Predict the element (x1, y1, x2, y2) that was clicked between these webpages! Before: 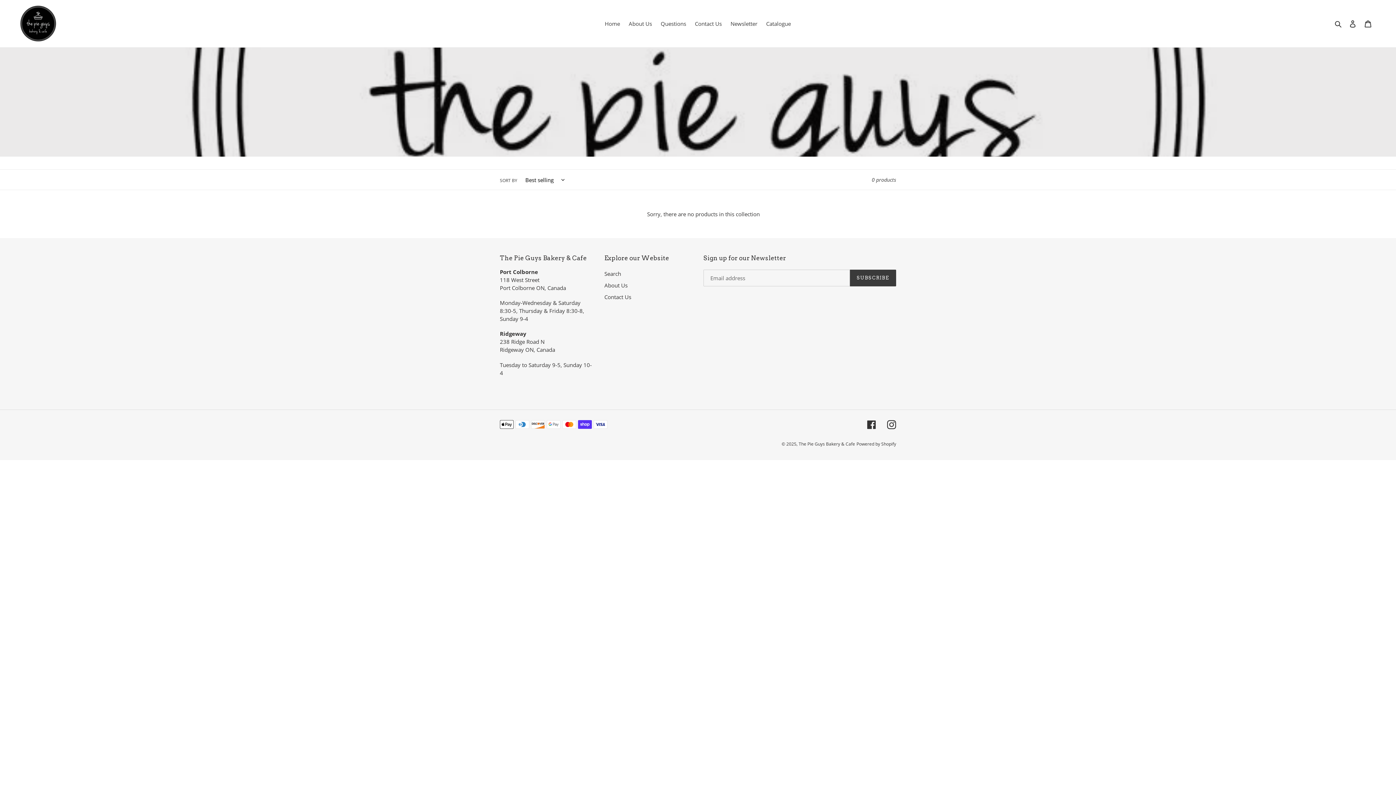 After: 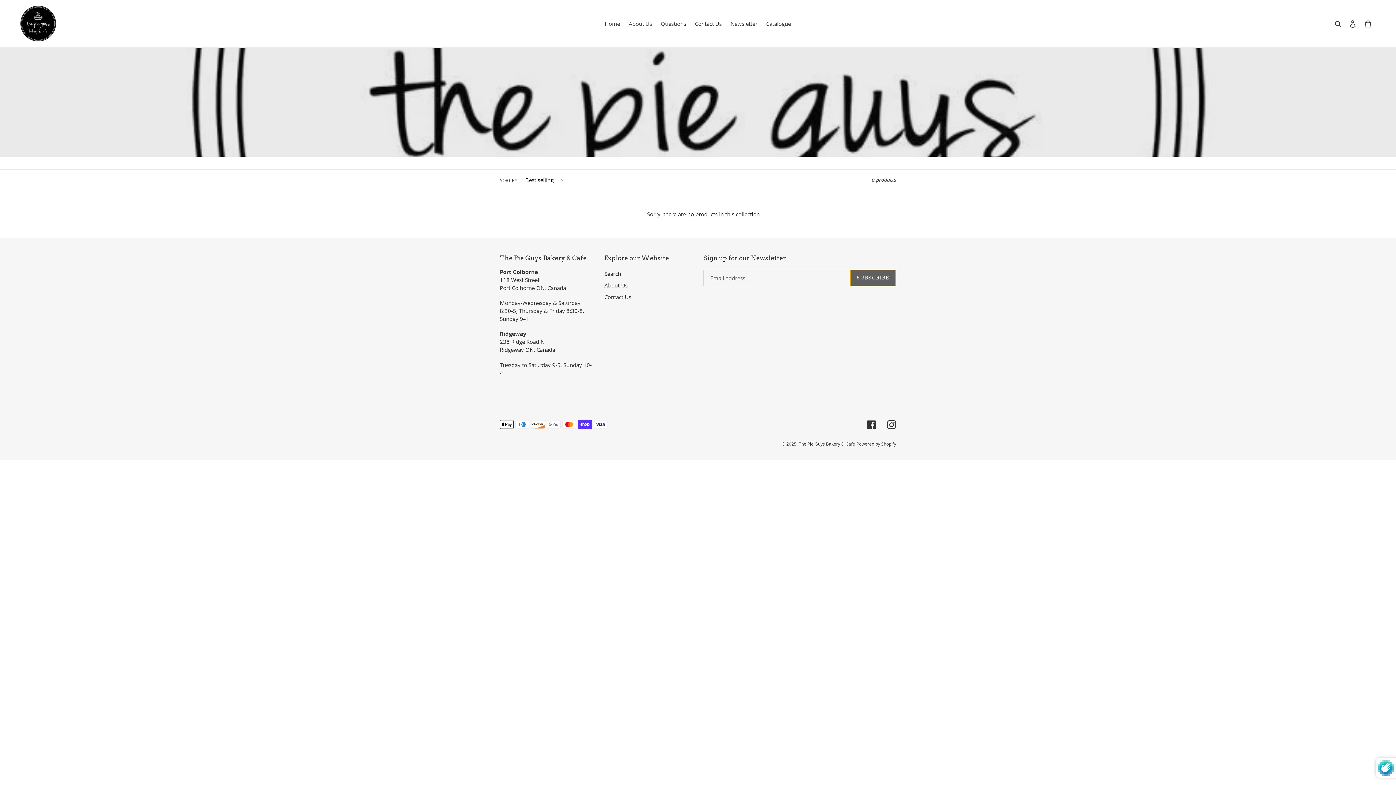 Action: bbox: (851, 269, 896, 286) label: SUBSCRIBE